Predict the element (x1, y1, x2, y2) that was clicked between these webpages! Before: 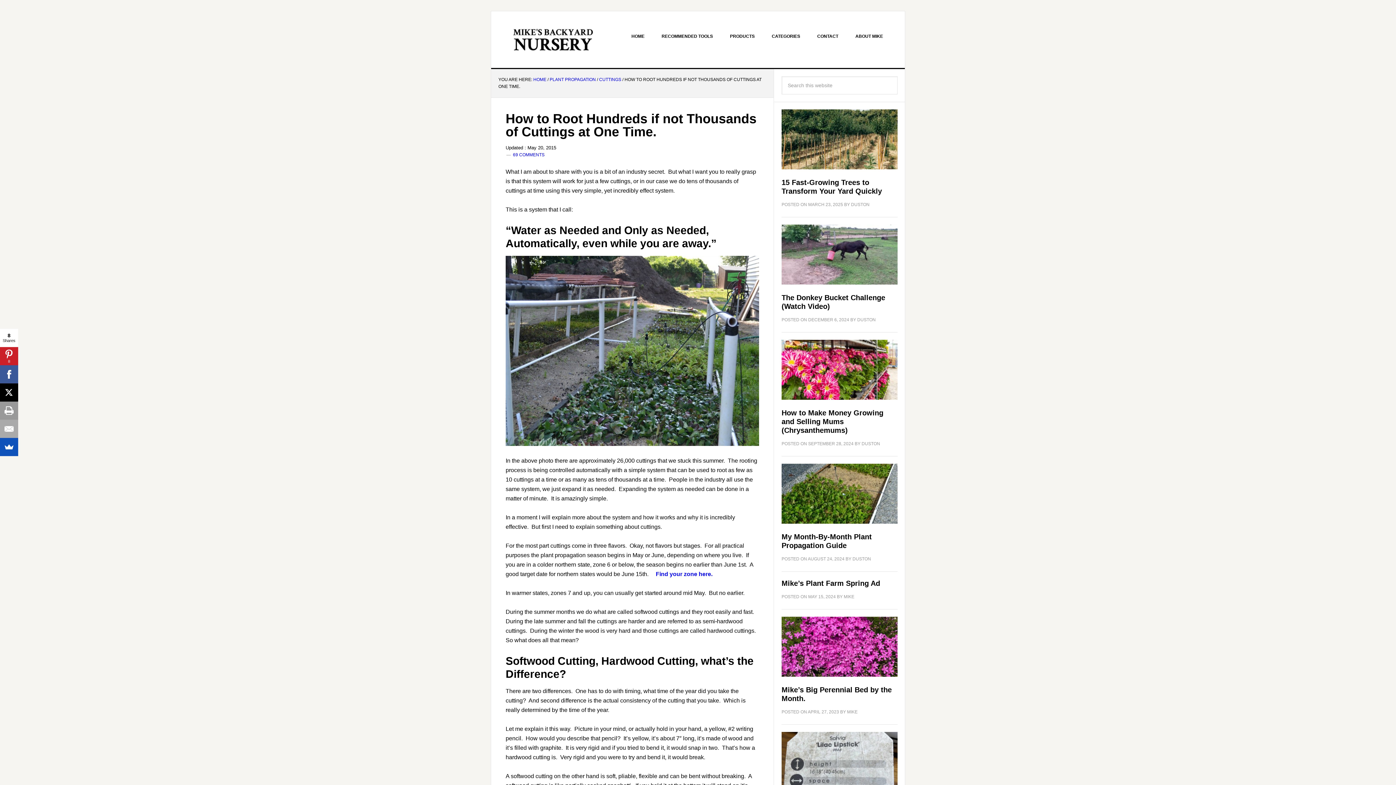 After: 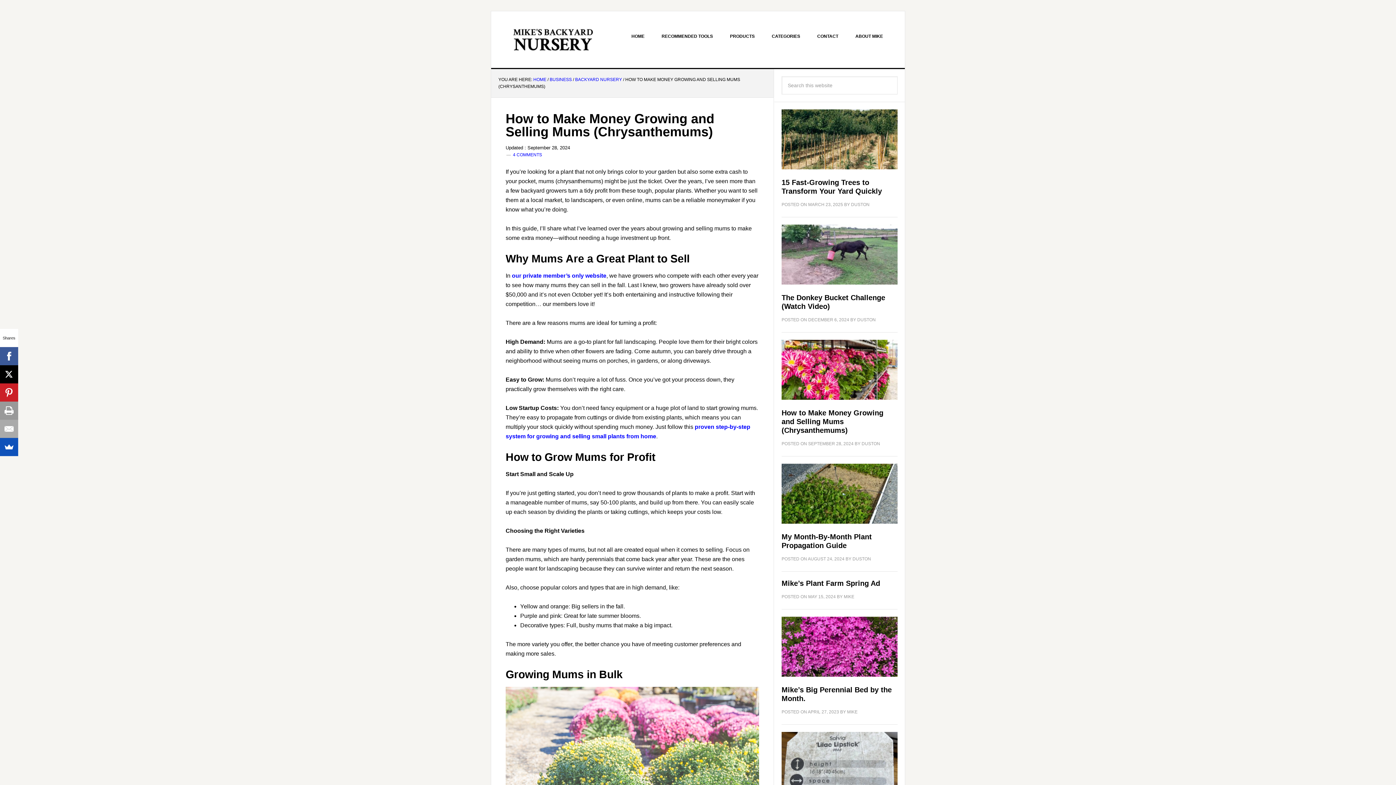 Action: bbox: (781, 340, 897, 401)